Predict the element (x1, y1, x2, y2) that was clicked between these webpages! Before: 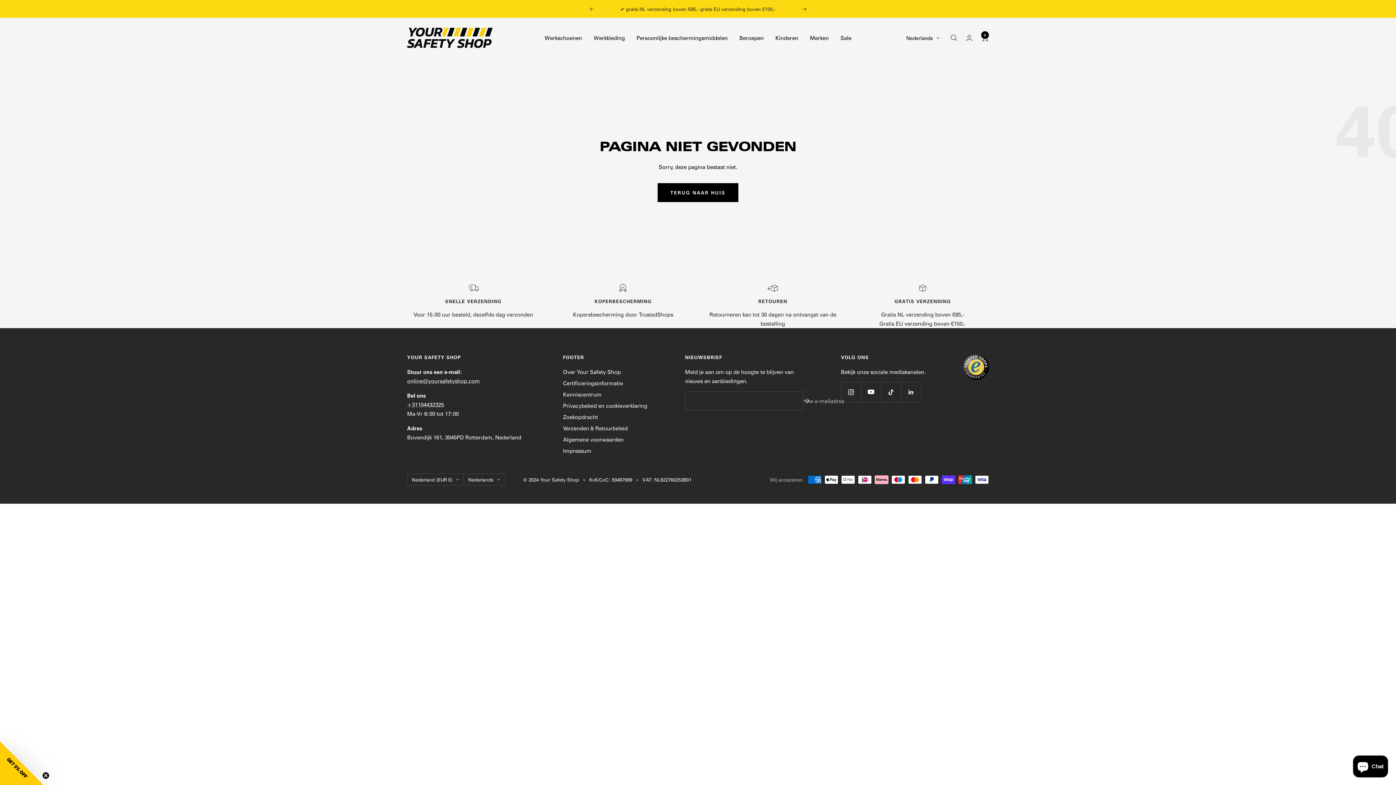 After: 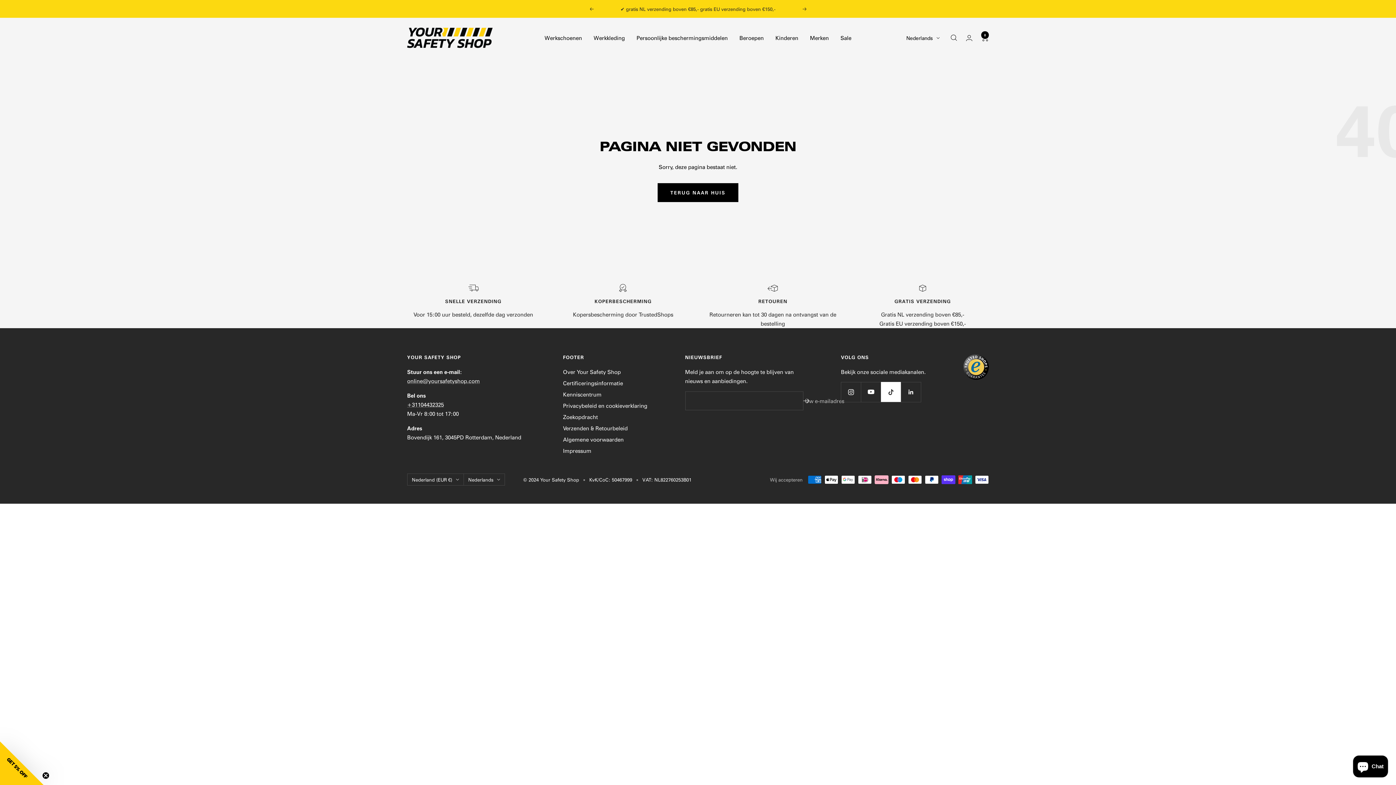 Action: label: Volg ons op TikTok bbox: (881, 382, 901, 402)